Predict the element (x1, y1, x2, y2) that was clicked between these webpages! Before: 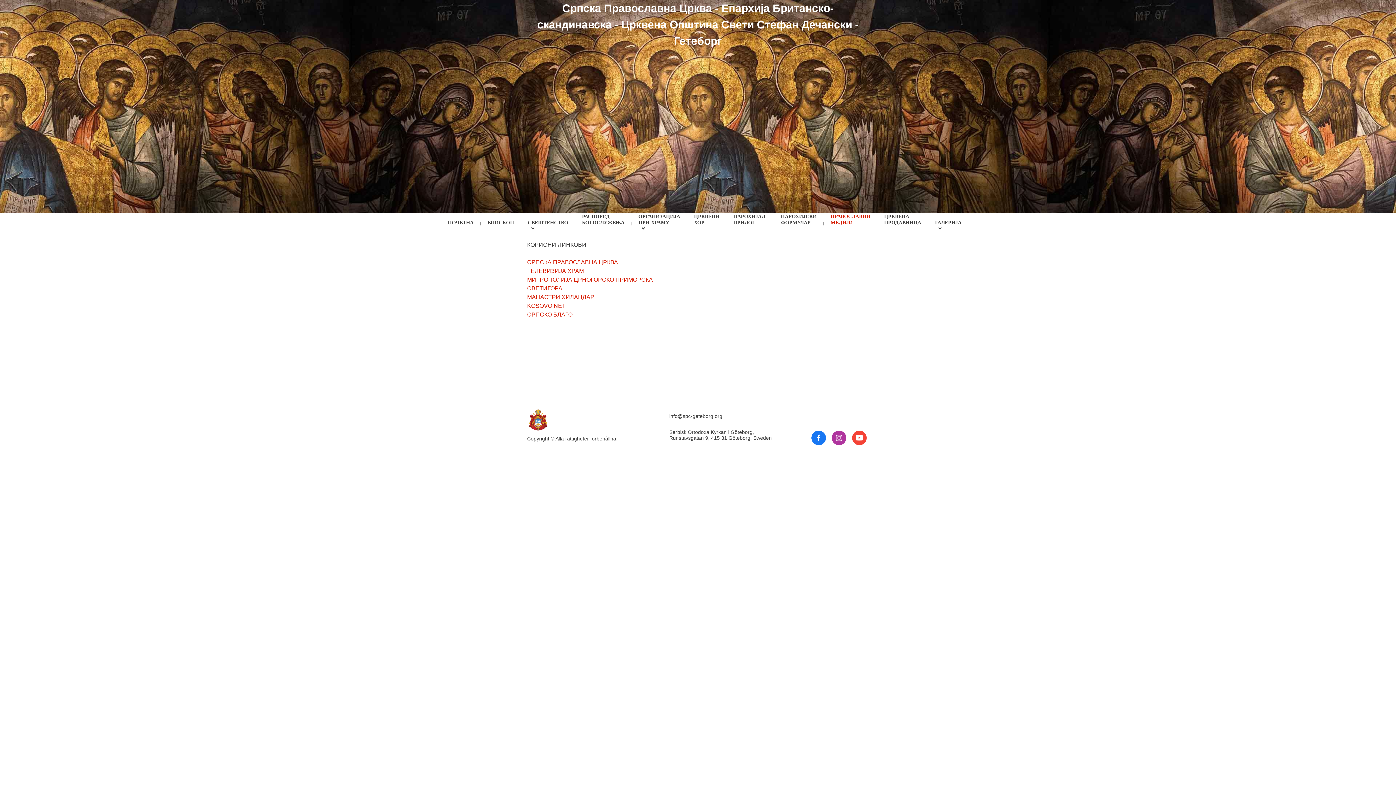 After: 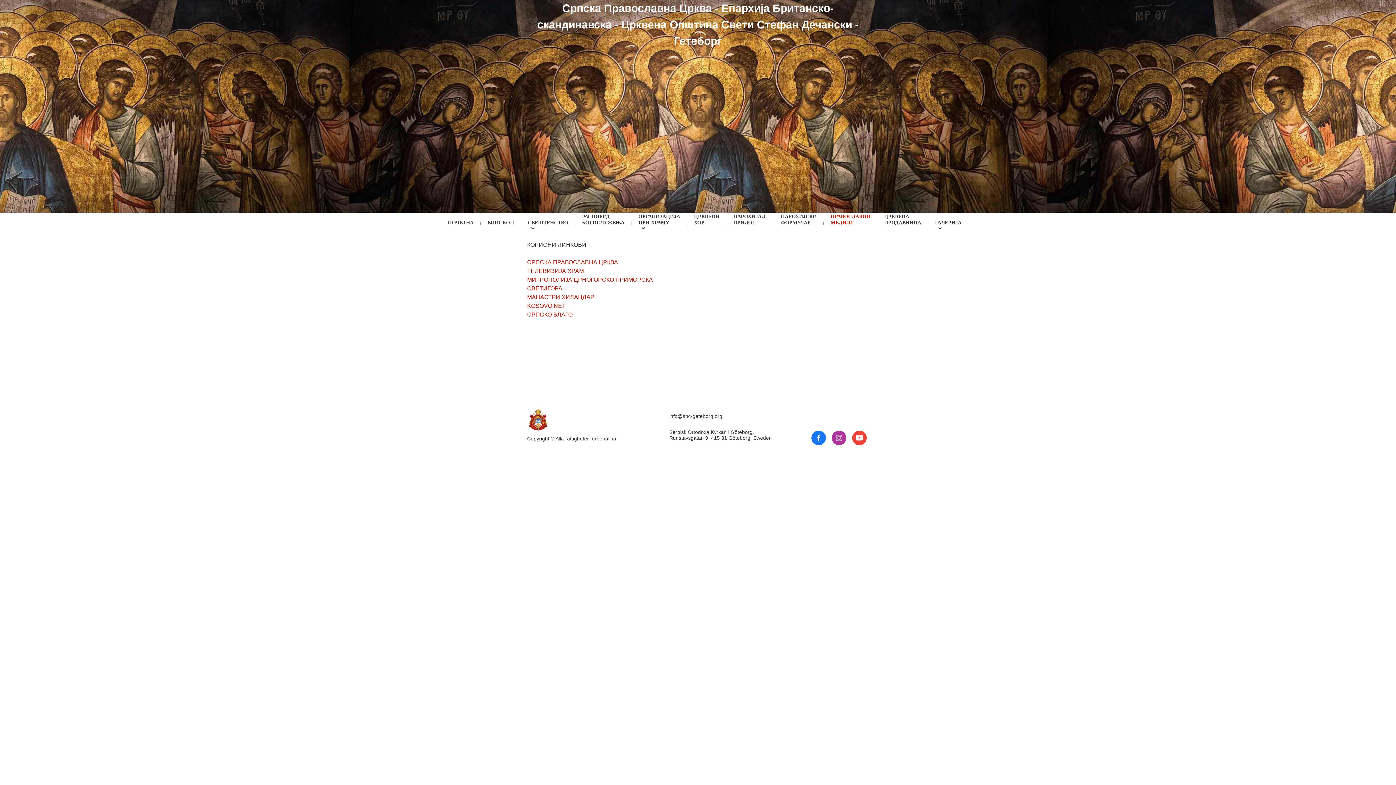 Action: bbox: (824, 212, 877, 235) label: ПРАВОСЛАВНИ МЕДИЈИ